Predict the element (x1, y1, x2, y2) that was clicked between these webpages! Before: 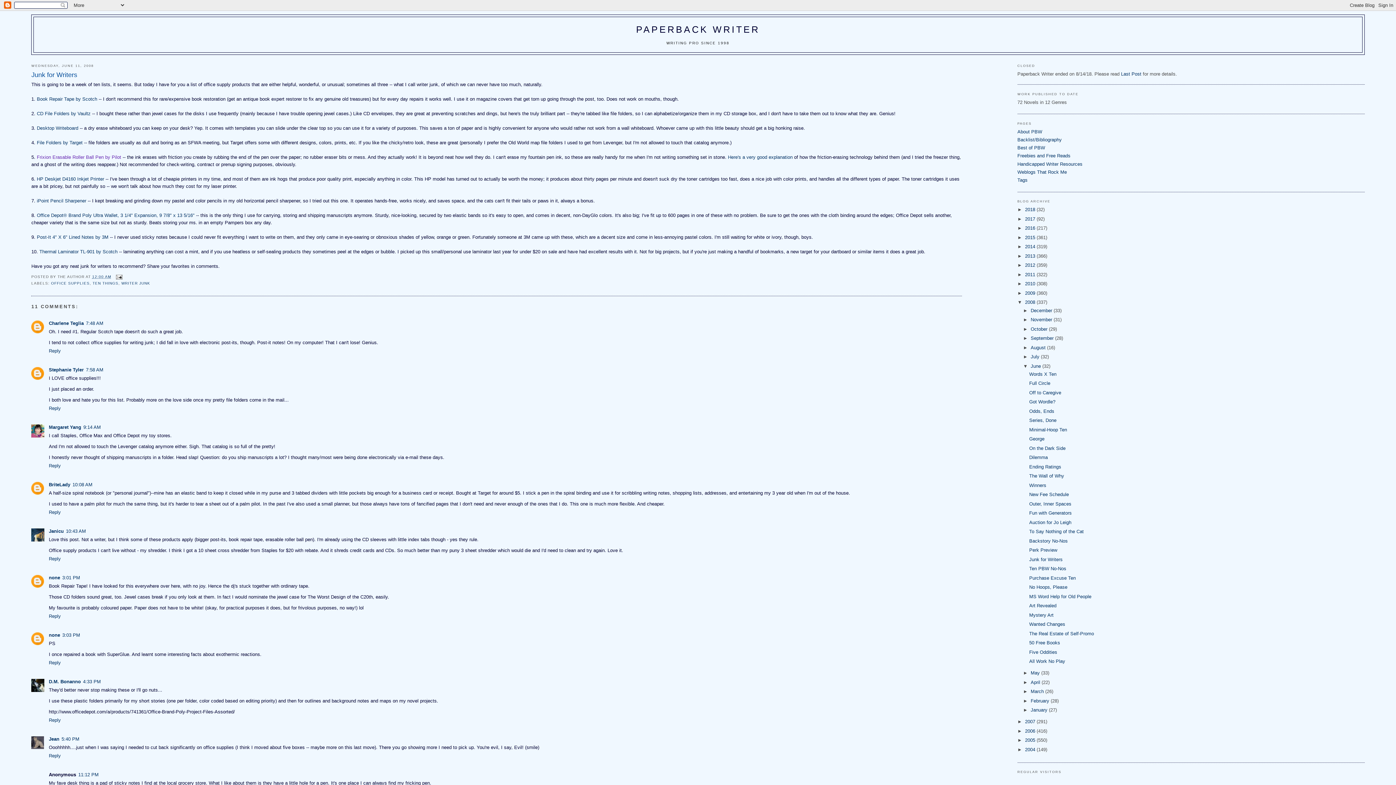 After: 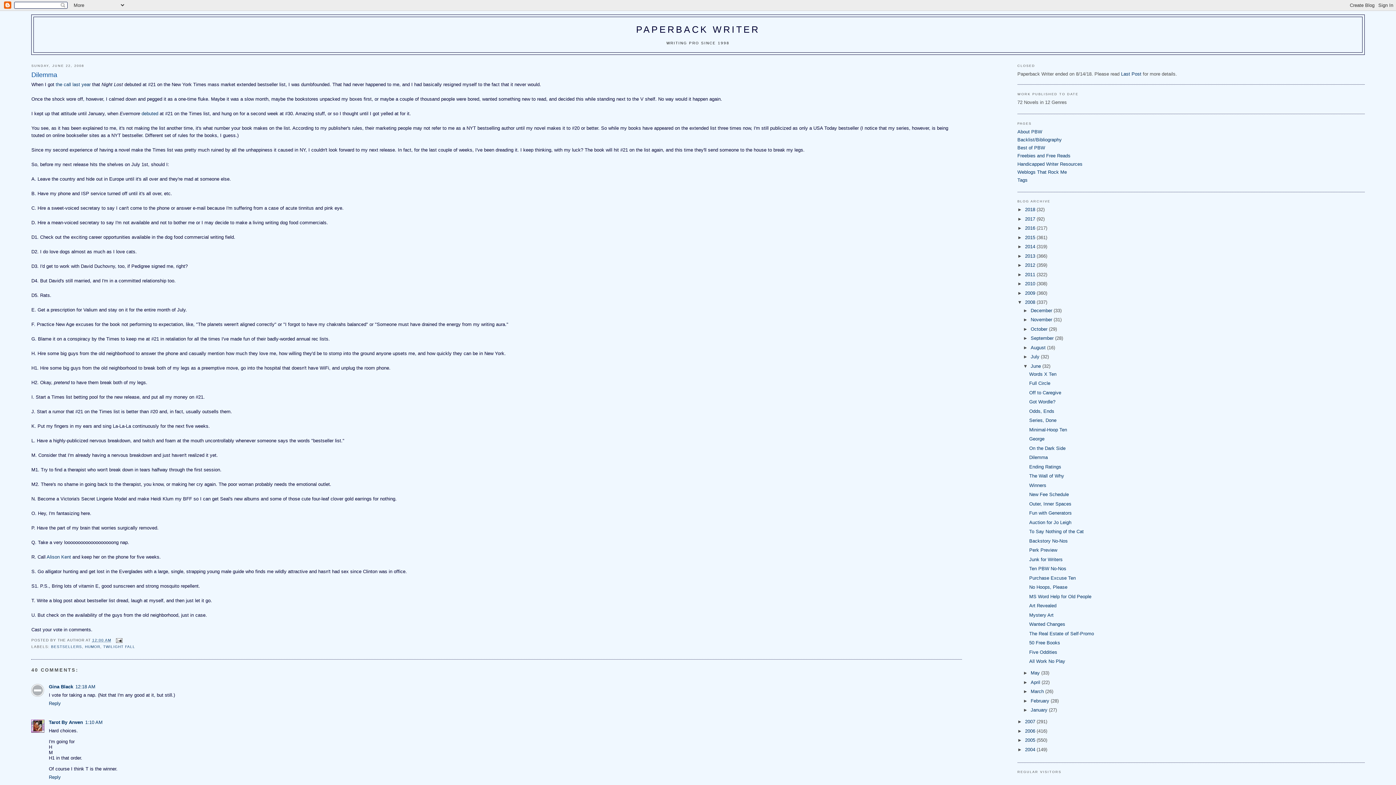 Action: label: Dilemma bbox: (1029, 455, 1048, 460)